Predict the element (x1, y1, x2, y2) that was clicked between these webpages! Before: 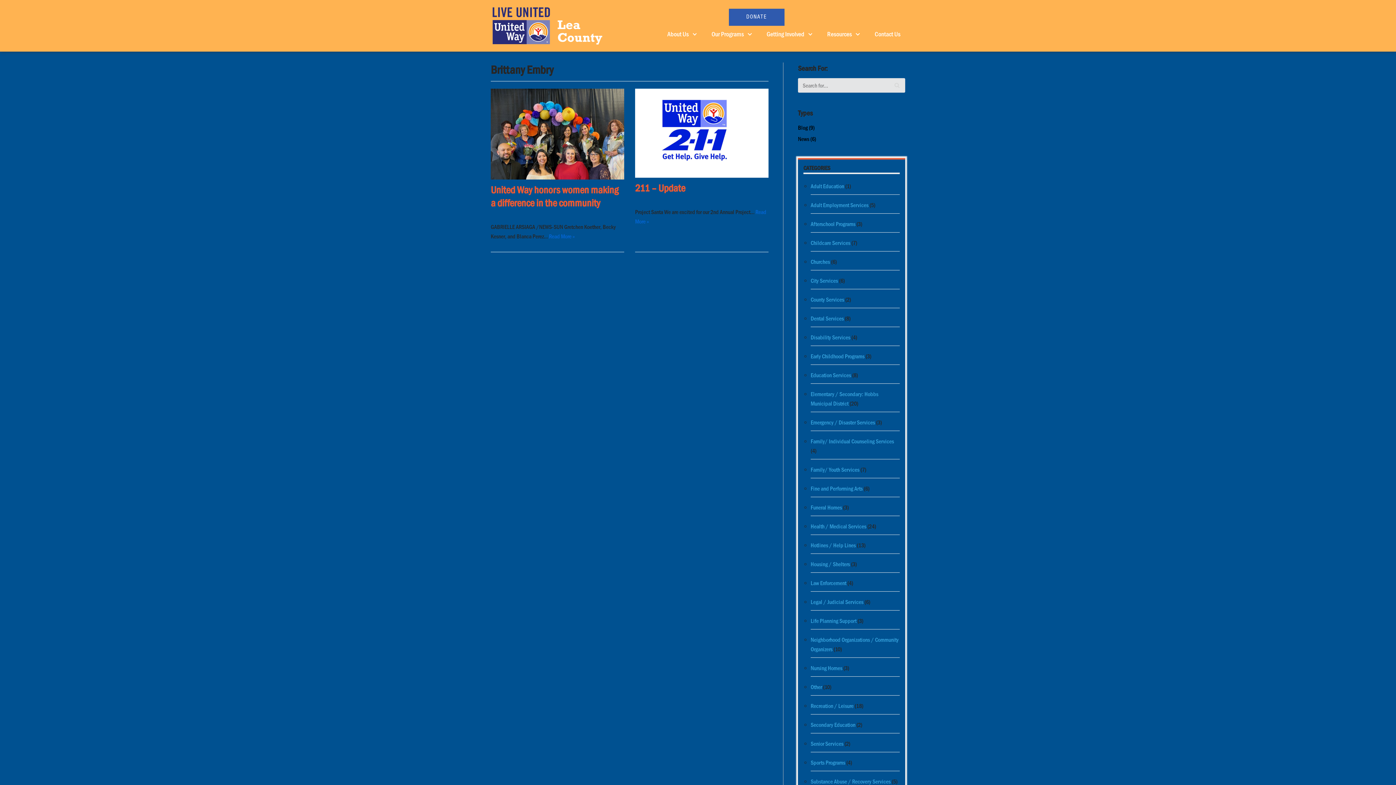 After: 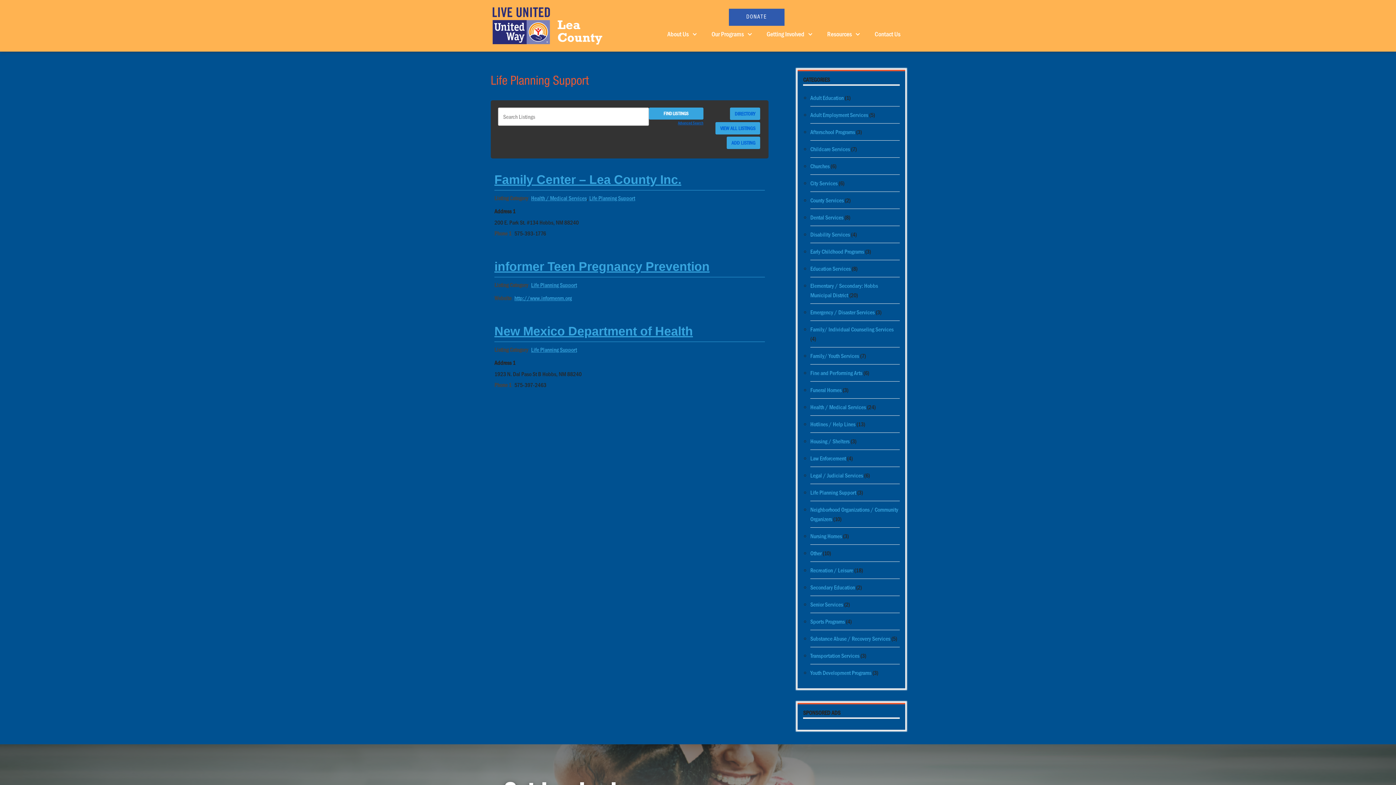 Action: label: Life Planning Support bbox: (810, 617, 856, 624)